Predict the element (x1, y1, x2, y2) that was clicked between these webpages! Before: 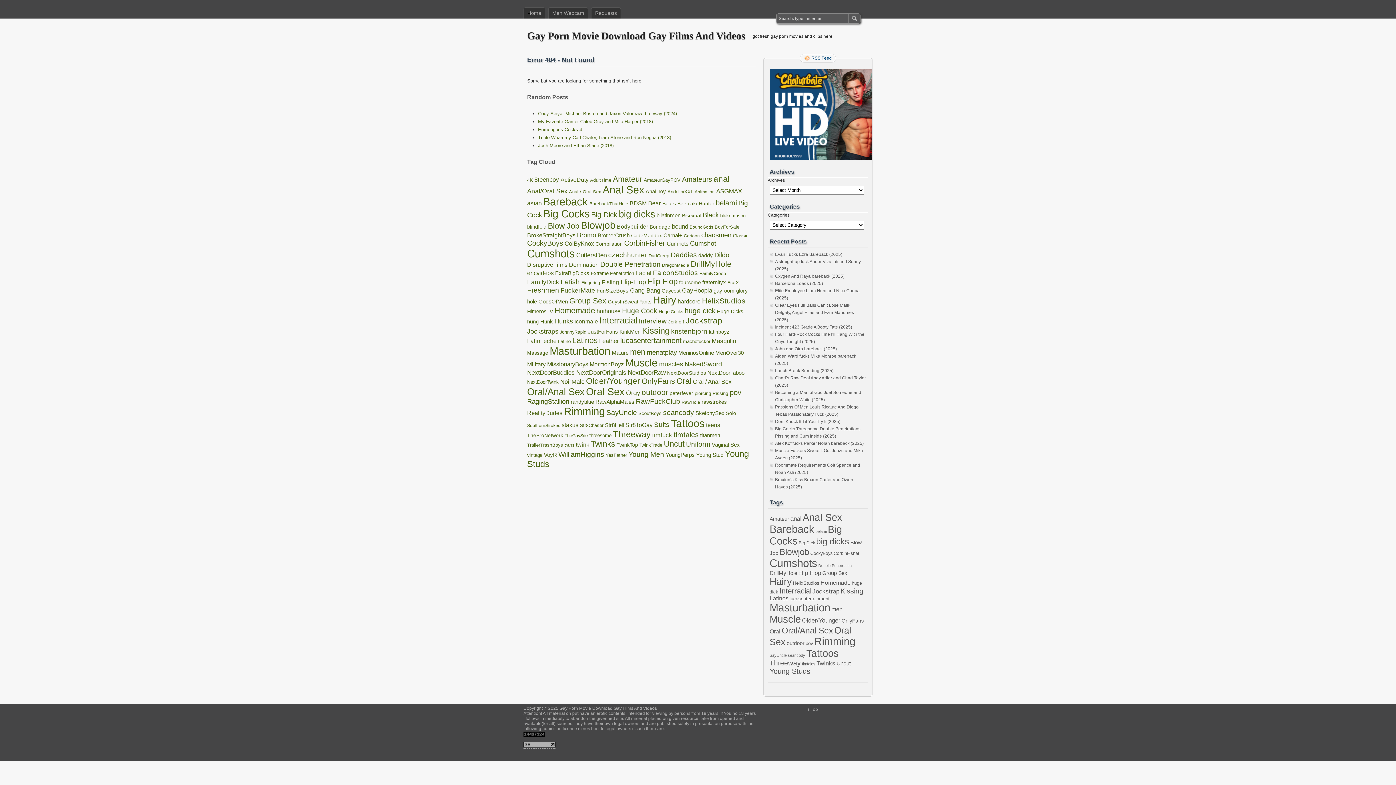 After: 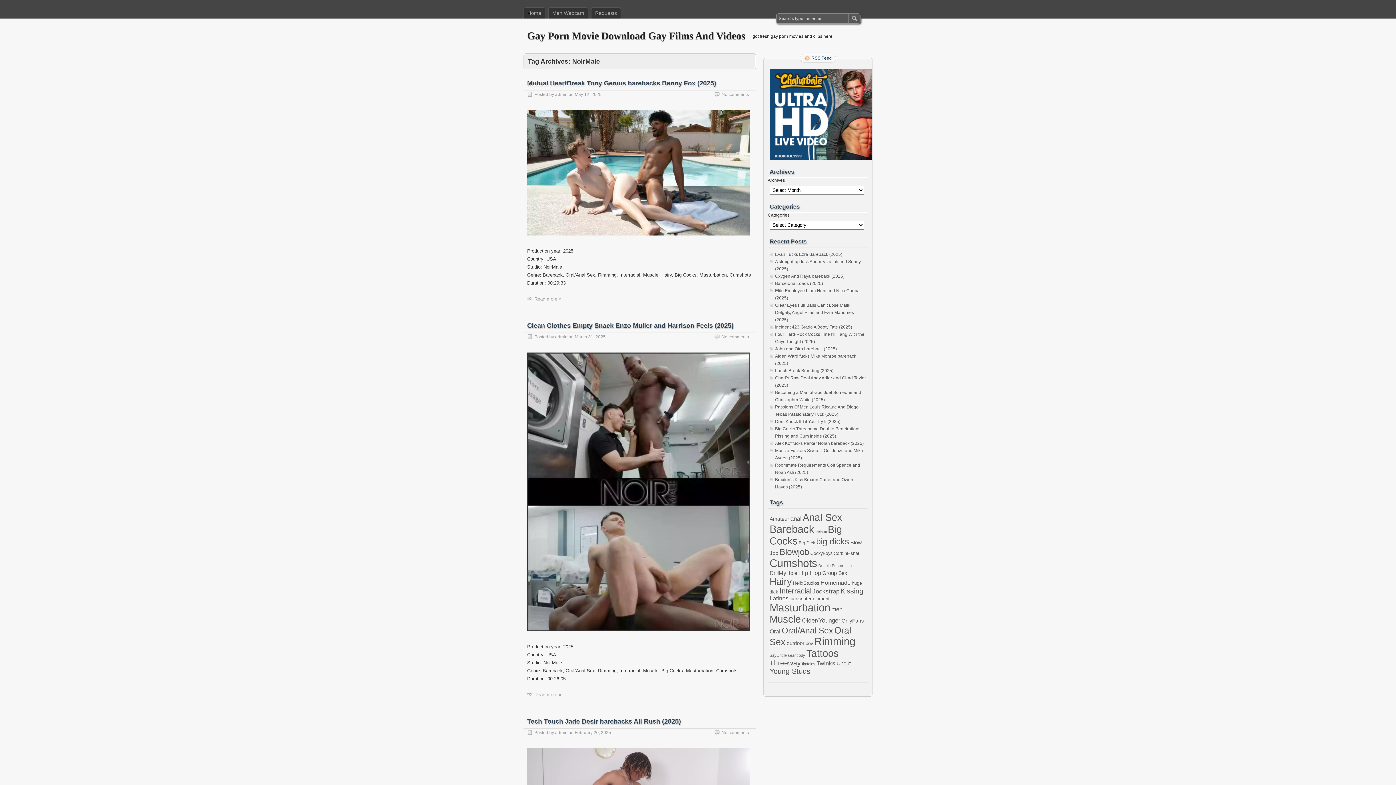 Action: label: NoirMale (202 items) bbox: (560, 378, 584, 385)